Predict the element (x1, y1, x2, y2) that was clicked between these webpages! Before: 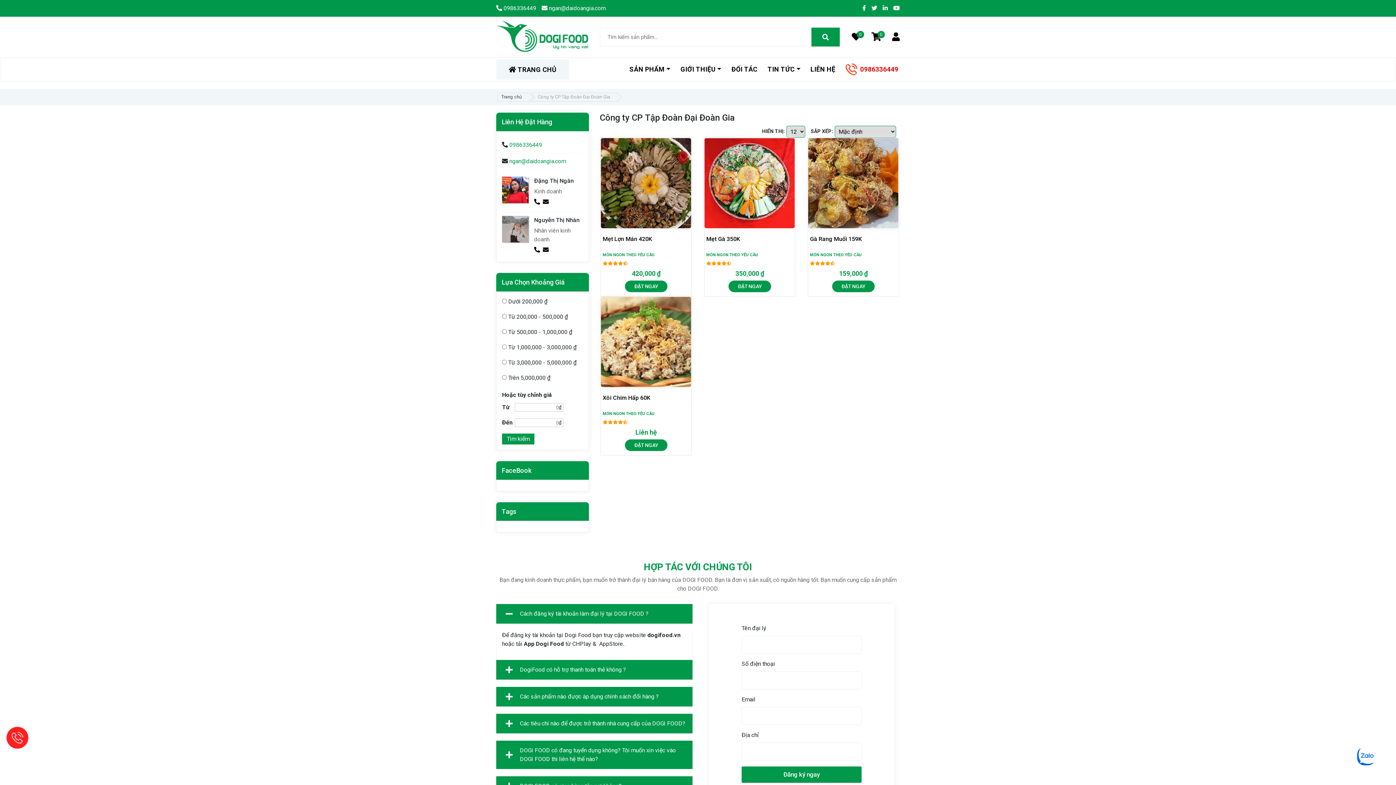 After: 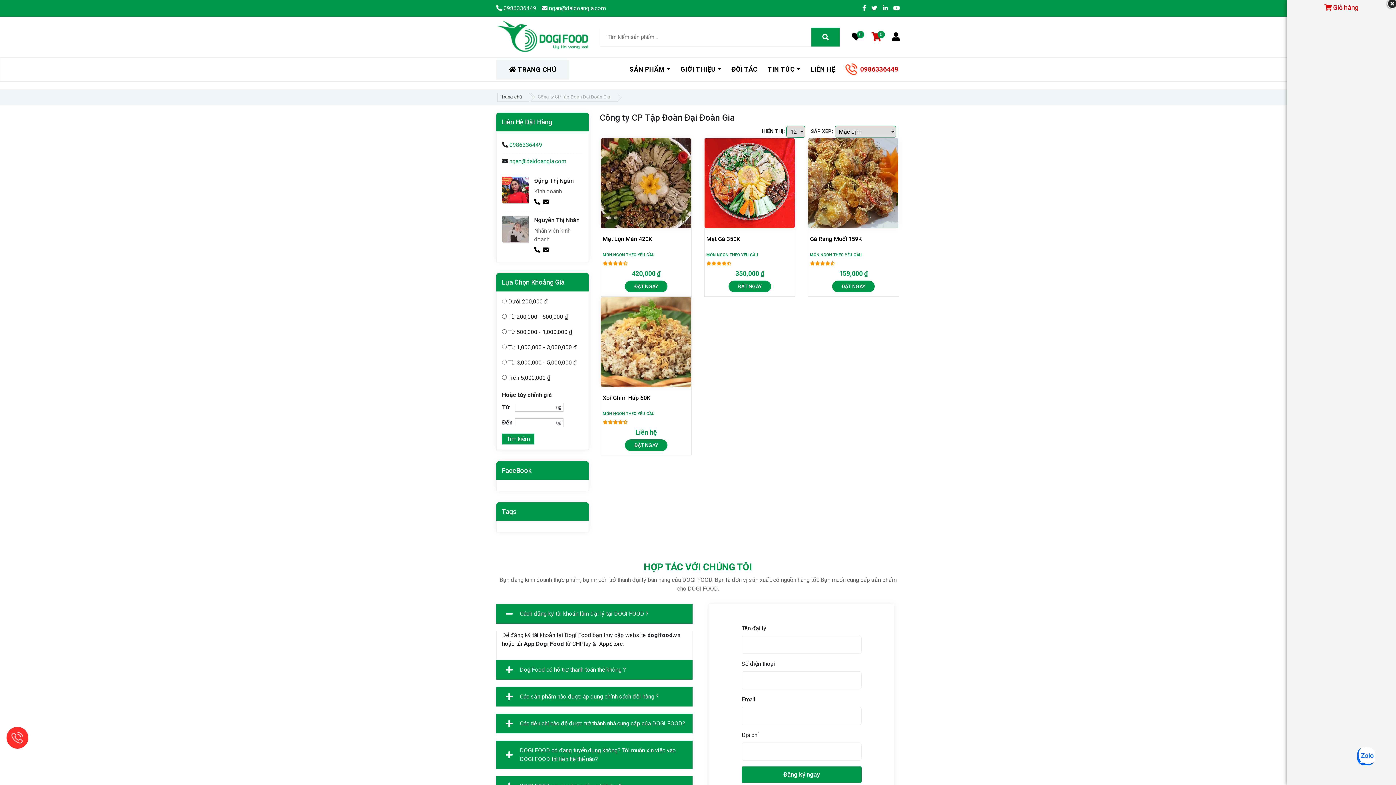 Action: label: 0 bbox: (871, 32, 881, 42)